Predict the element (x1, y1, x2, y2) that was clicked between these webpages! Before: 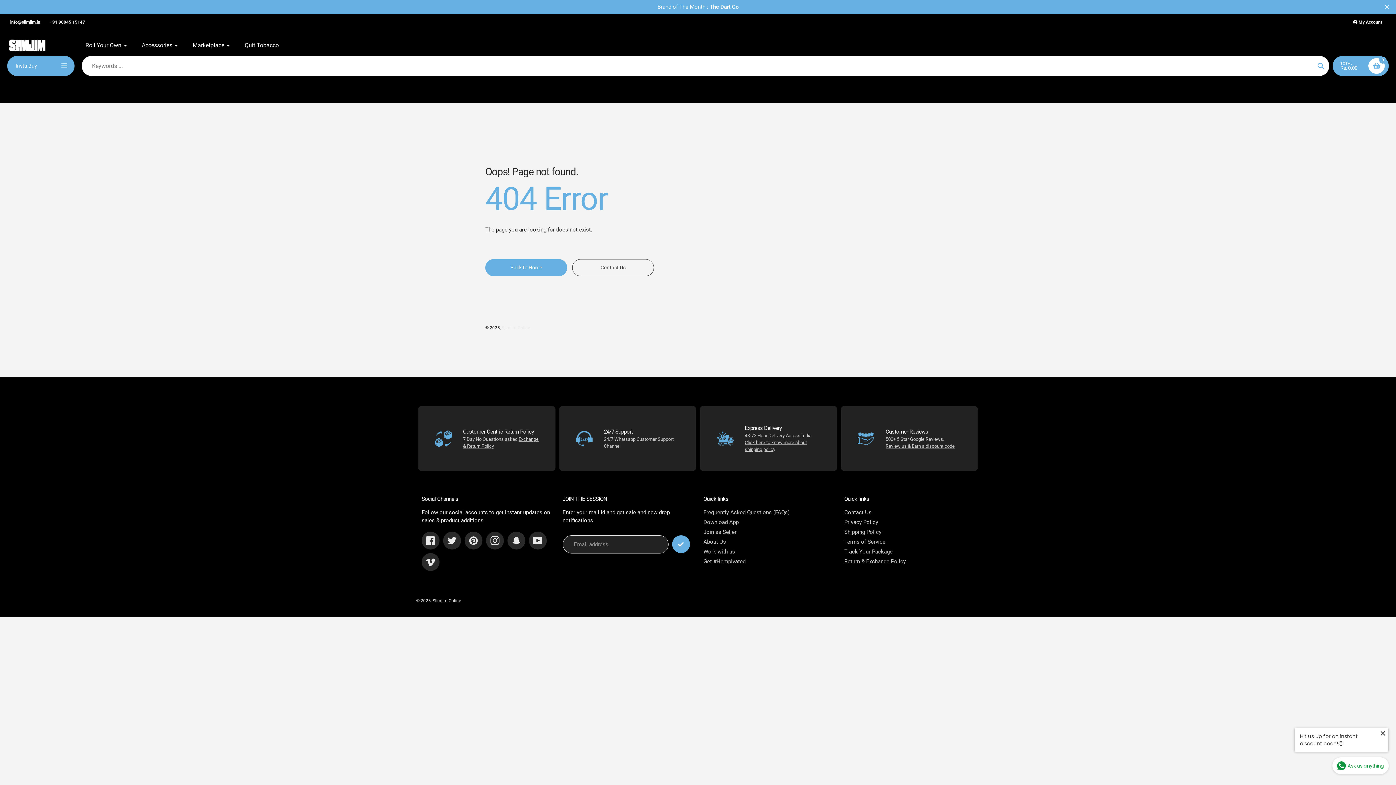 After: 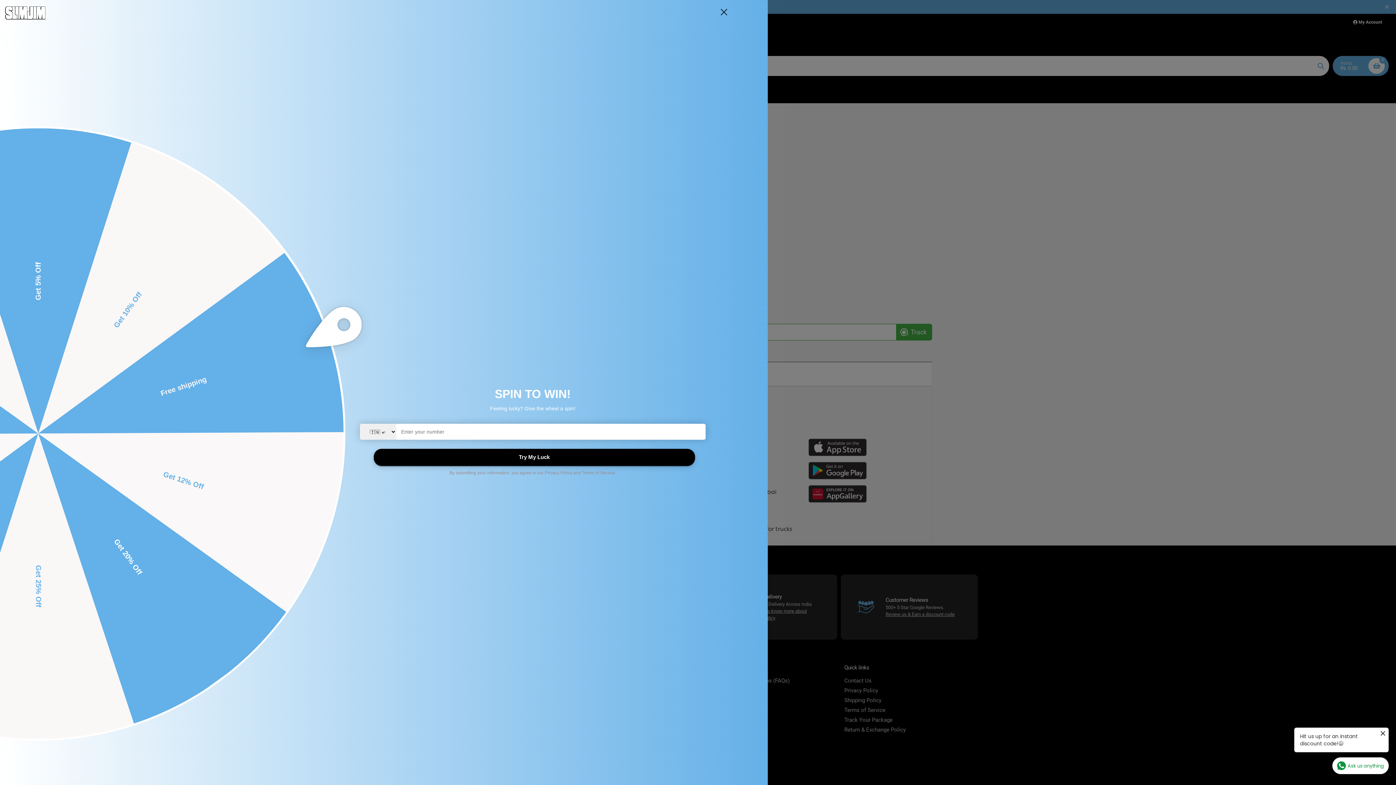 Action: label: Track Your Package bbox: (844, 548, 892, 555)